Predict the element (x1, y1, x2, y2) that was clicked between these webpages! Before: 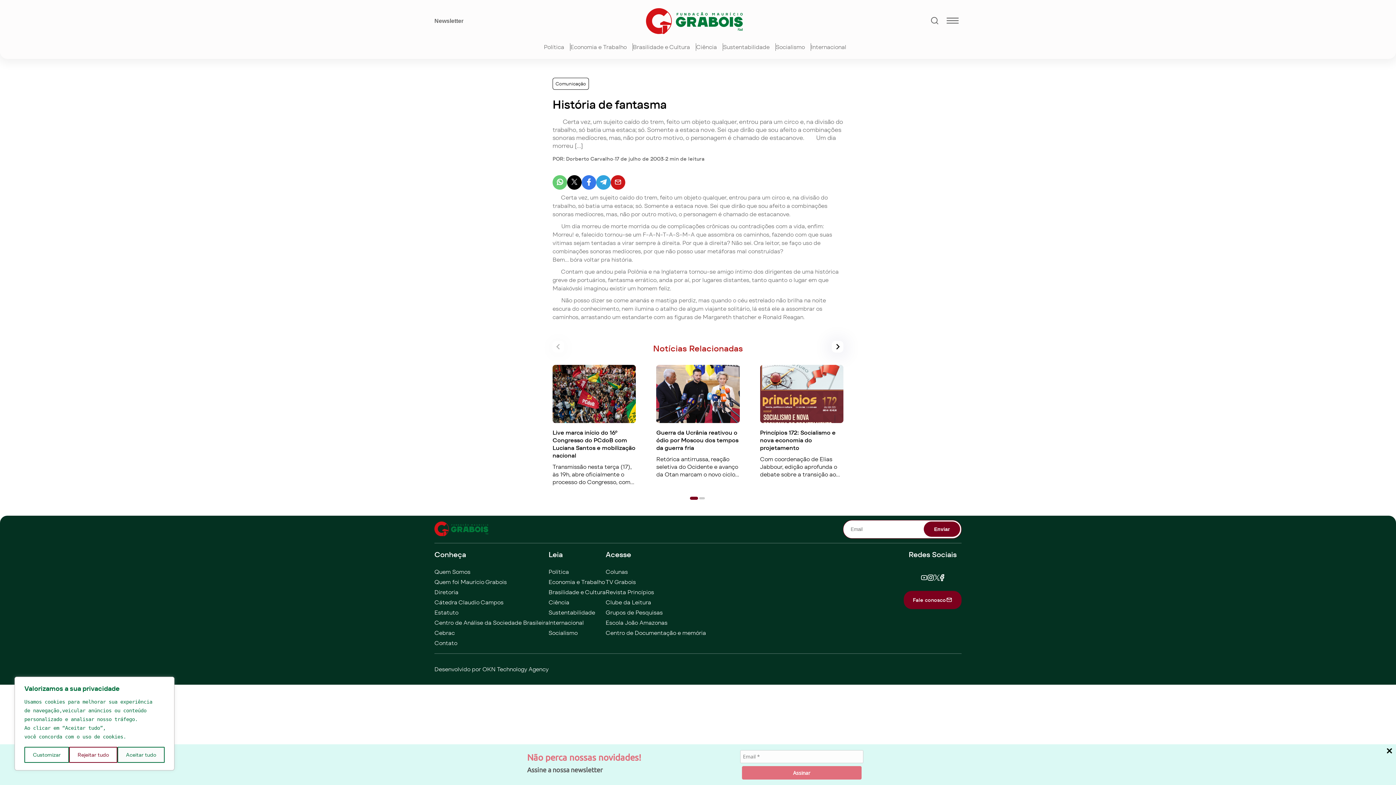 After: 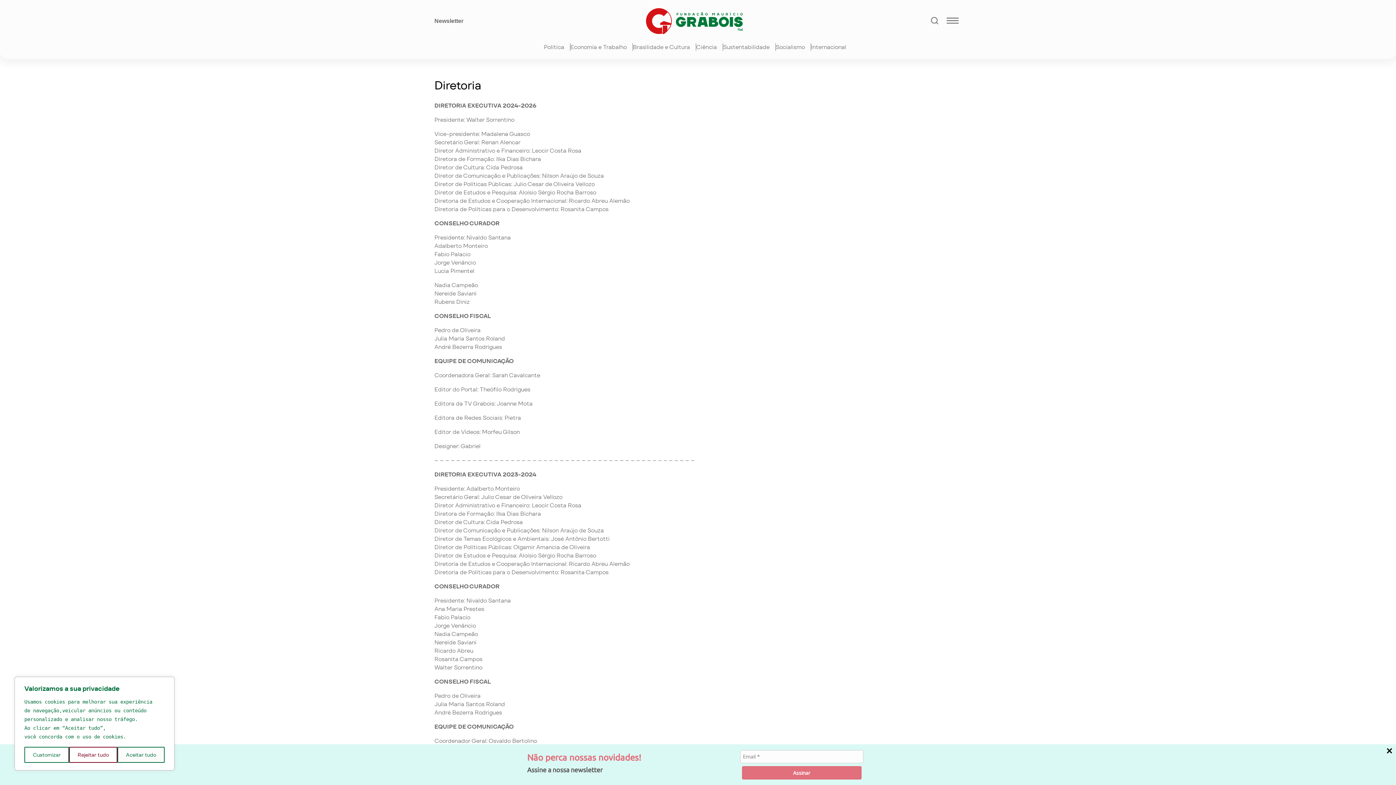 Action: bbox: (434, 588, 458, 596) label: Diretoria